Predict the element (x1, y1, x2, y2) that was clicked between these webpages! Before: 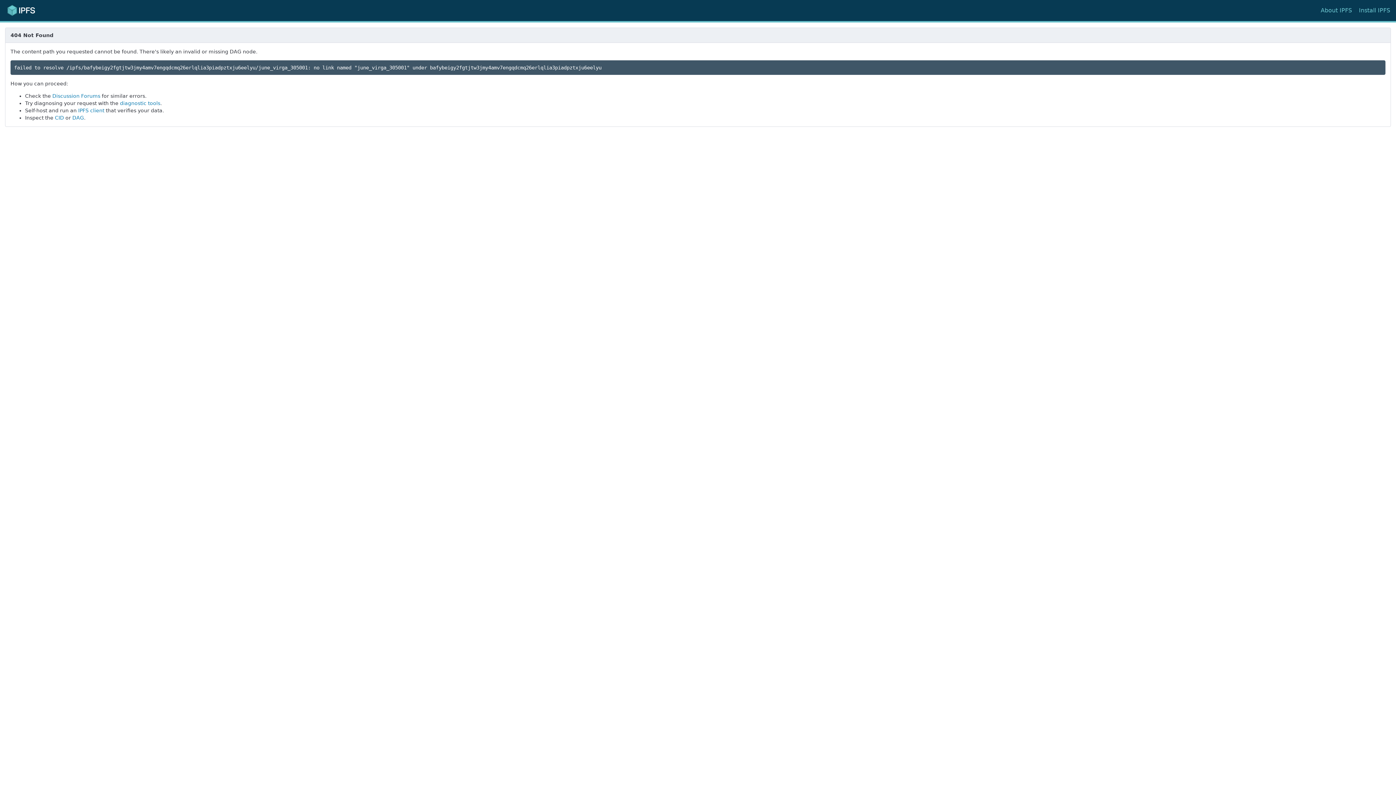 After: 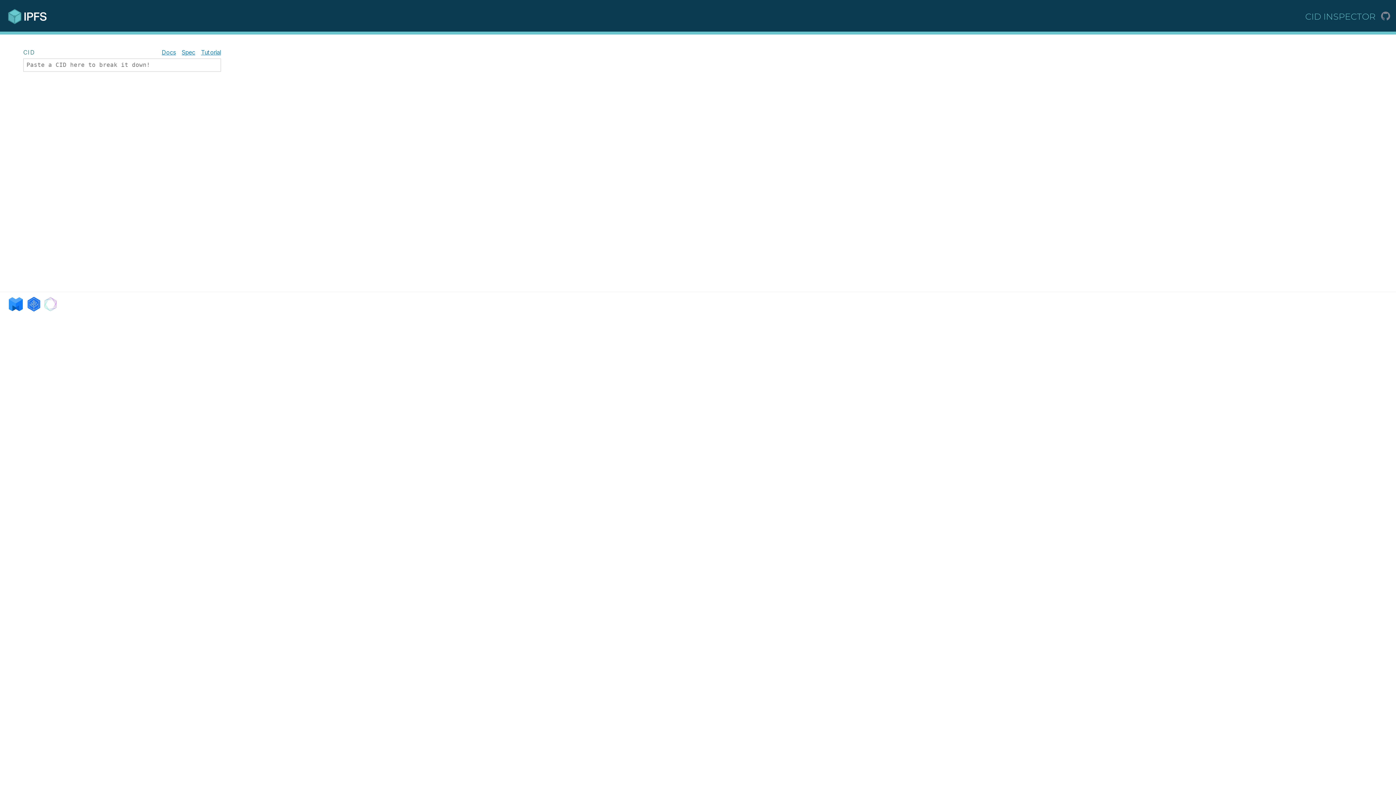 Action: bbox: (54, 114, 64, 120) label: CID